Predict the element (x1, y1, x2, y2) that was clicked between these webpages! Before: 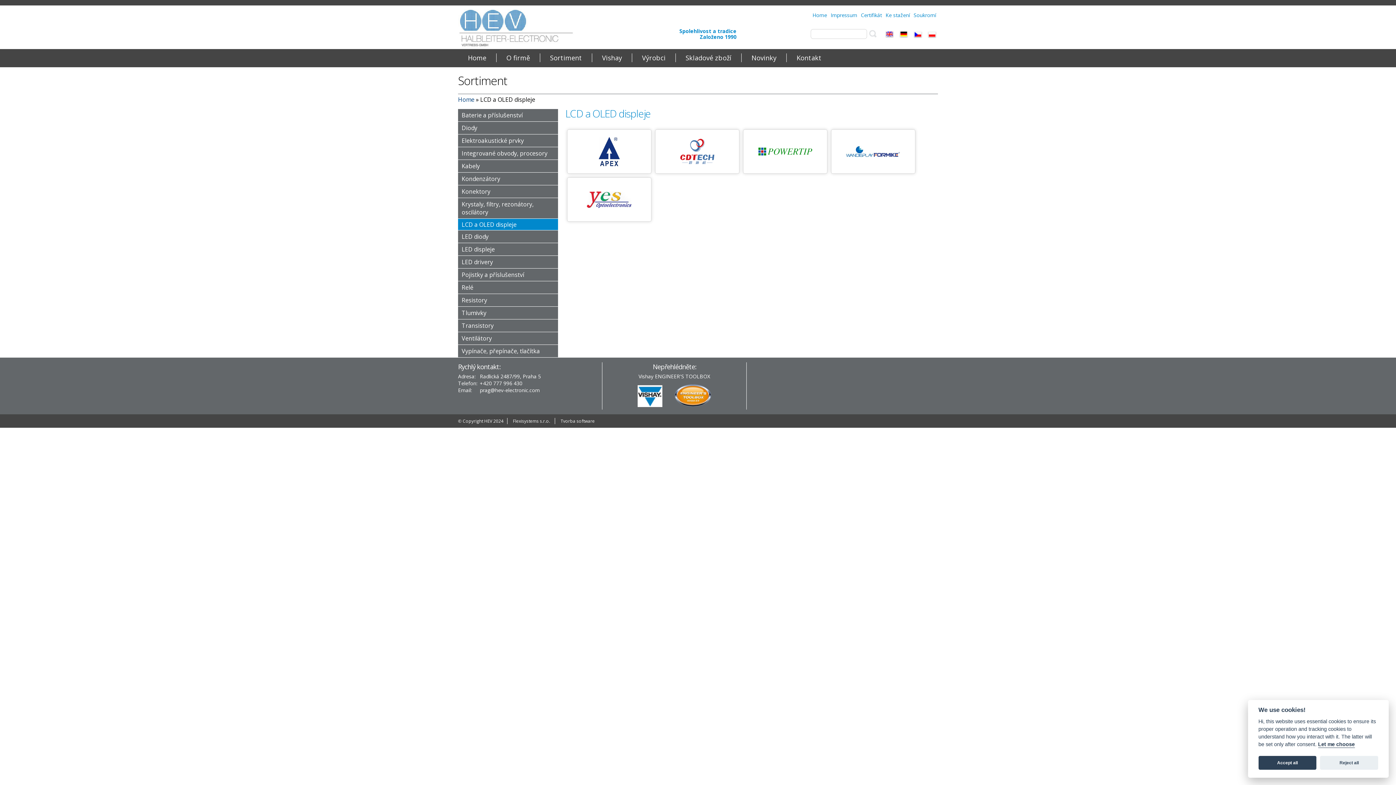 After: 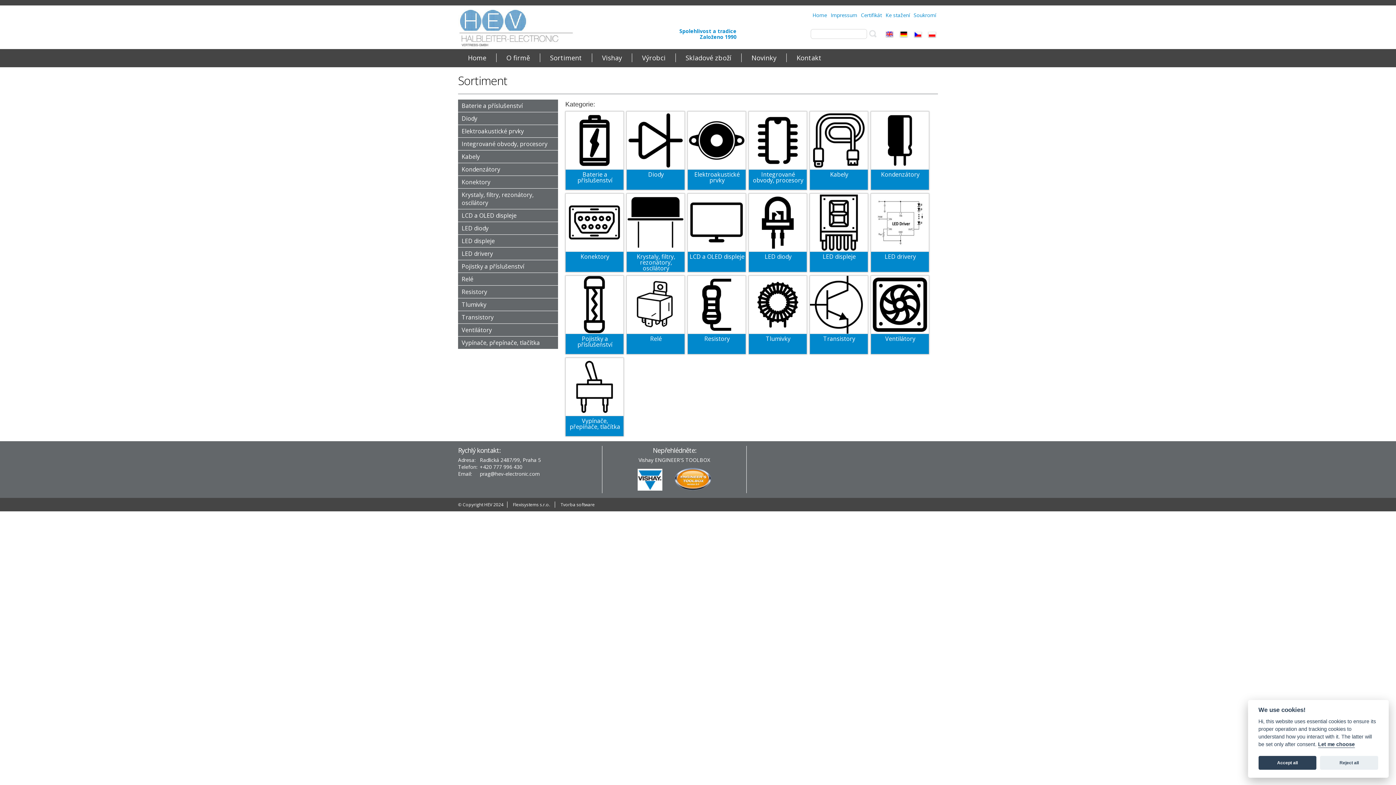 Action: label: Sortiment bbox: (550, 53, 582, 62)